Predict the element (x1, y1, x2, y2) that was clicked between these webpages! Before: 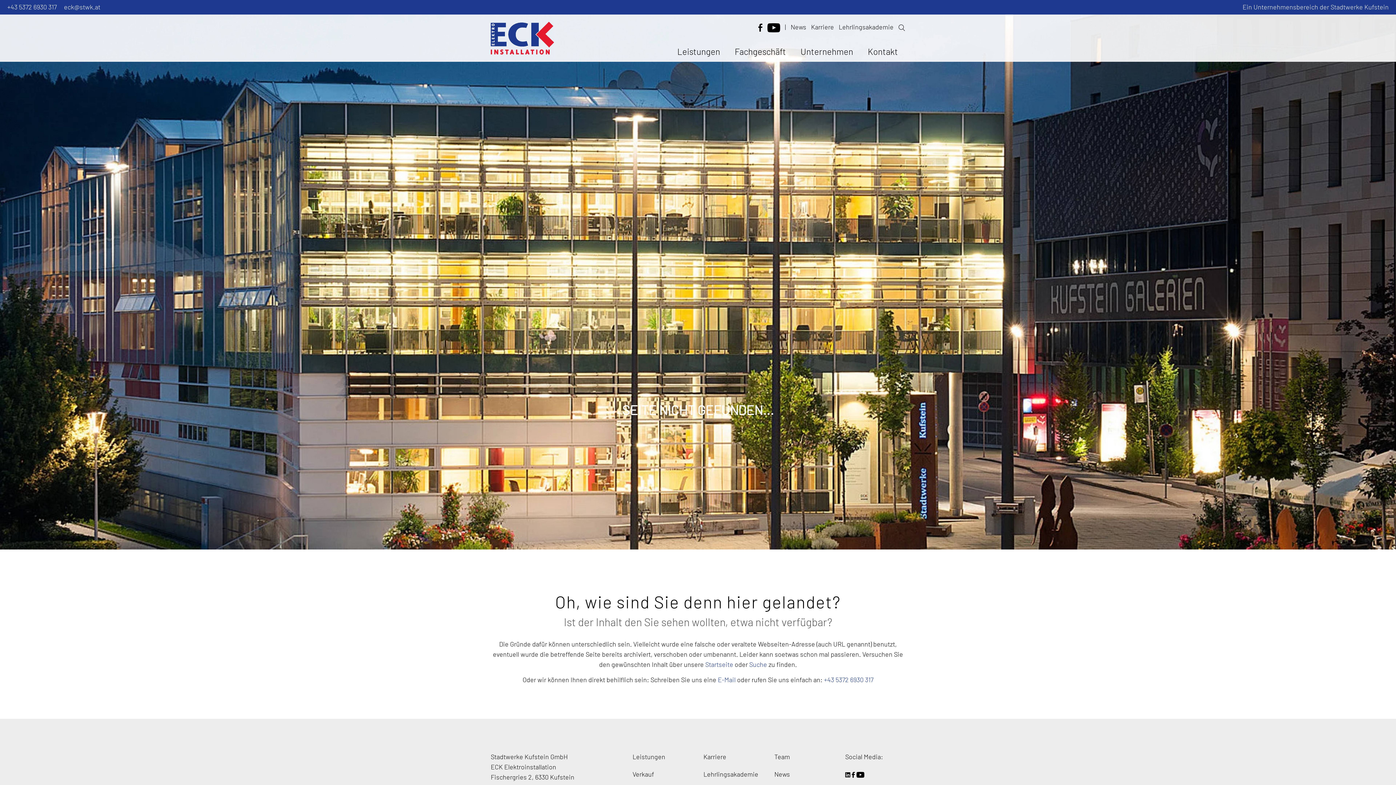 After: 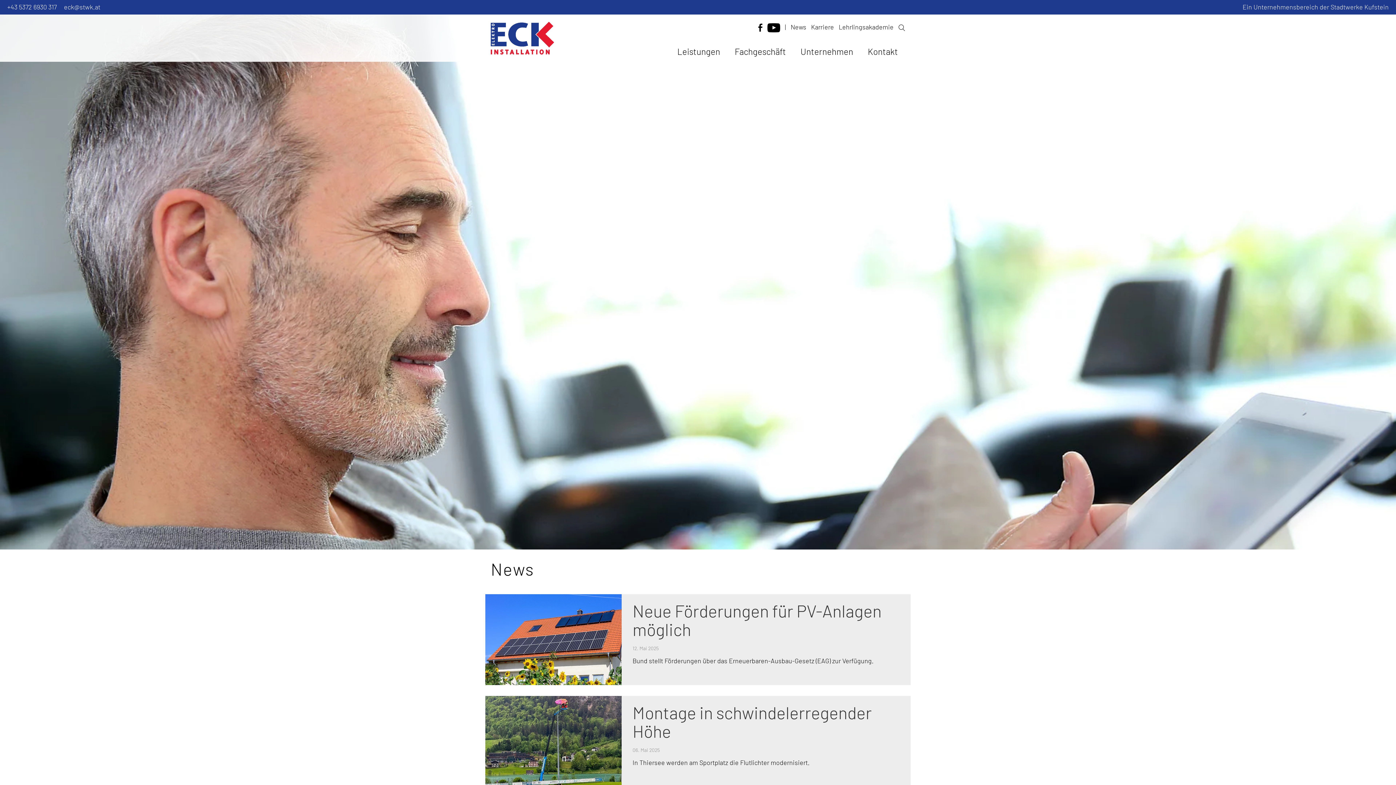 Action: label: News bbox: (774, 769, 834, 779)